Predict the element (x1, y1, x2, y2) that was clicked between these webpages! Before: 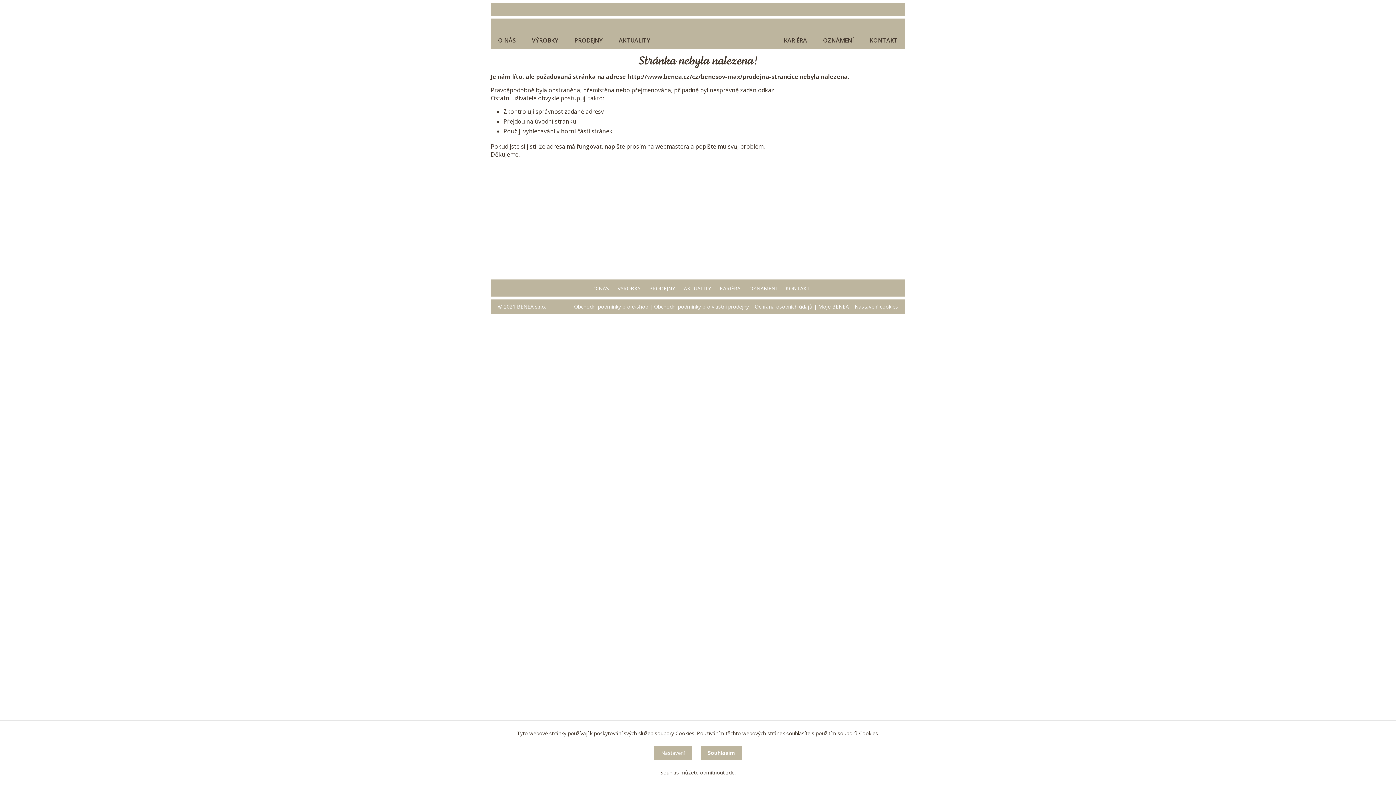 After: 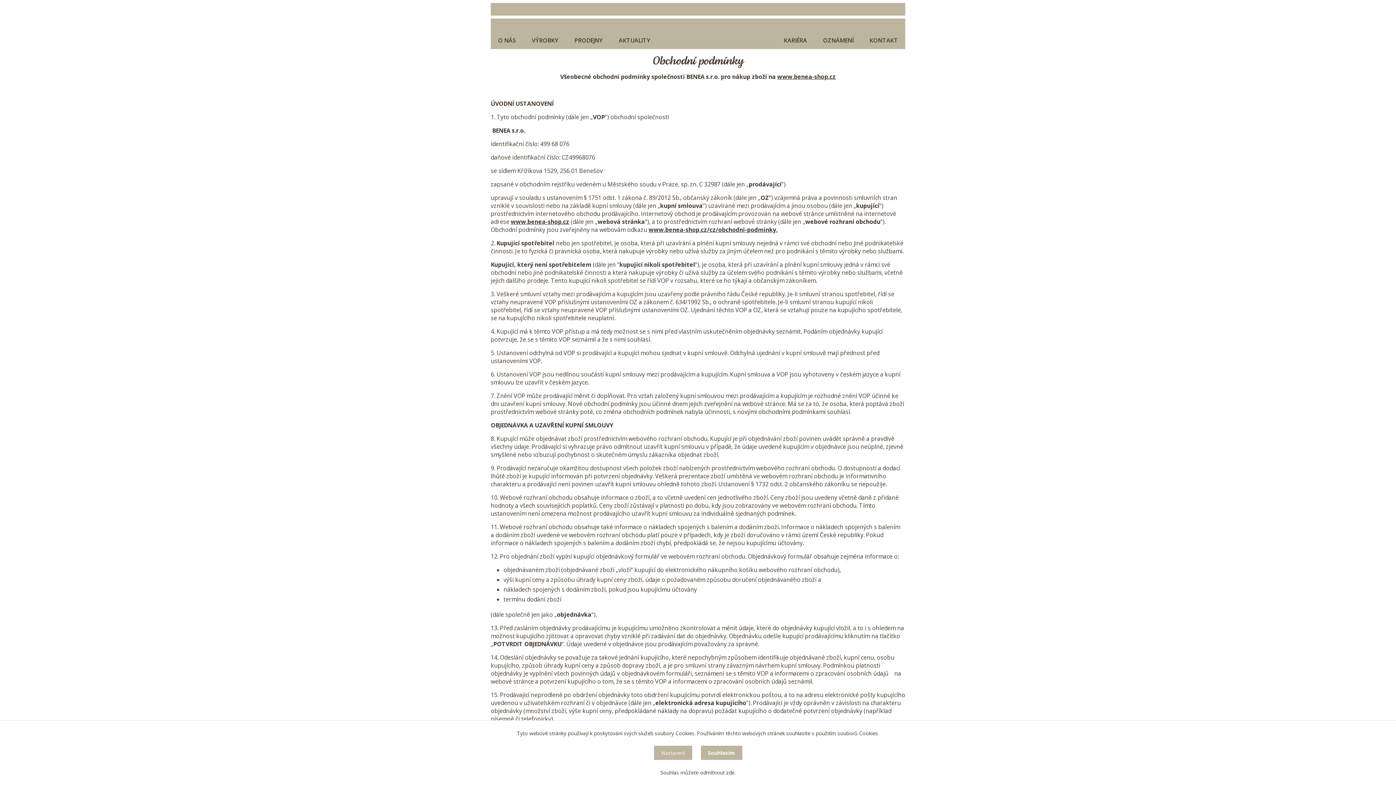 Action: bbox: (574, 303, 648, 310) label: Obchodní podmínky pro e-shop